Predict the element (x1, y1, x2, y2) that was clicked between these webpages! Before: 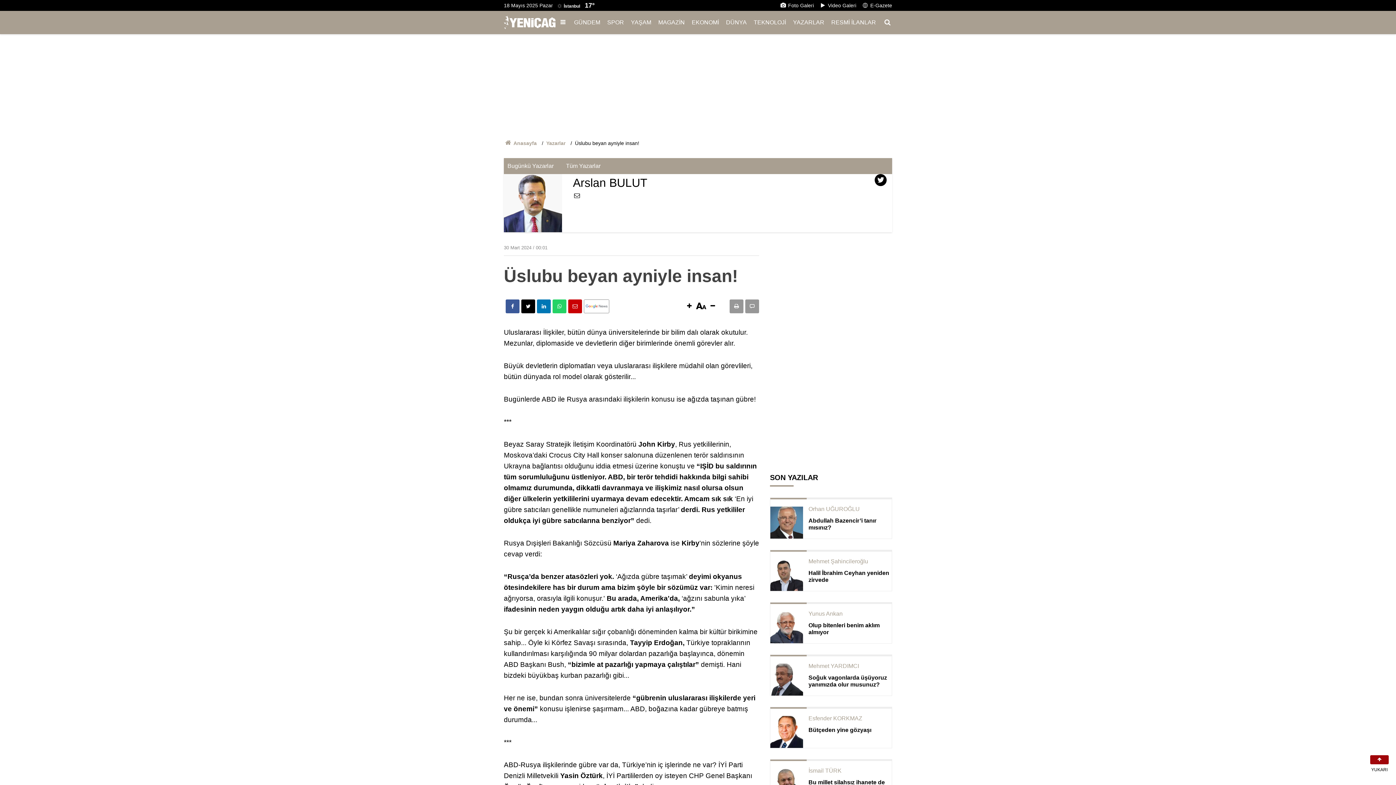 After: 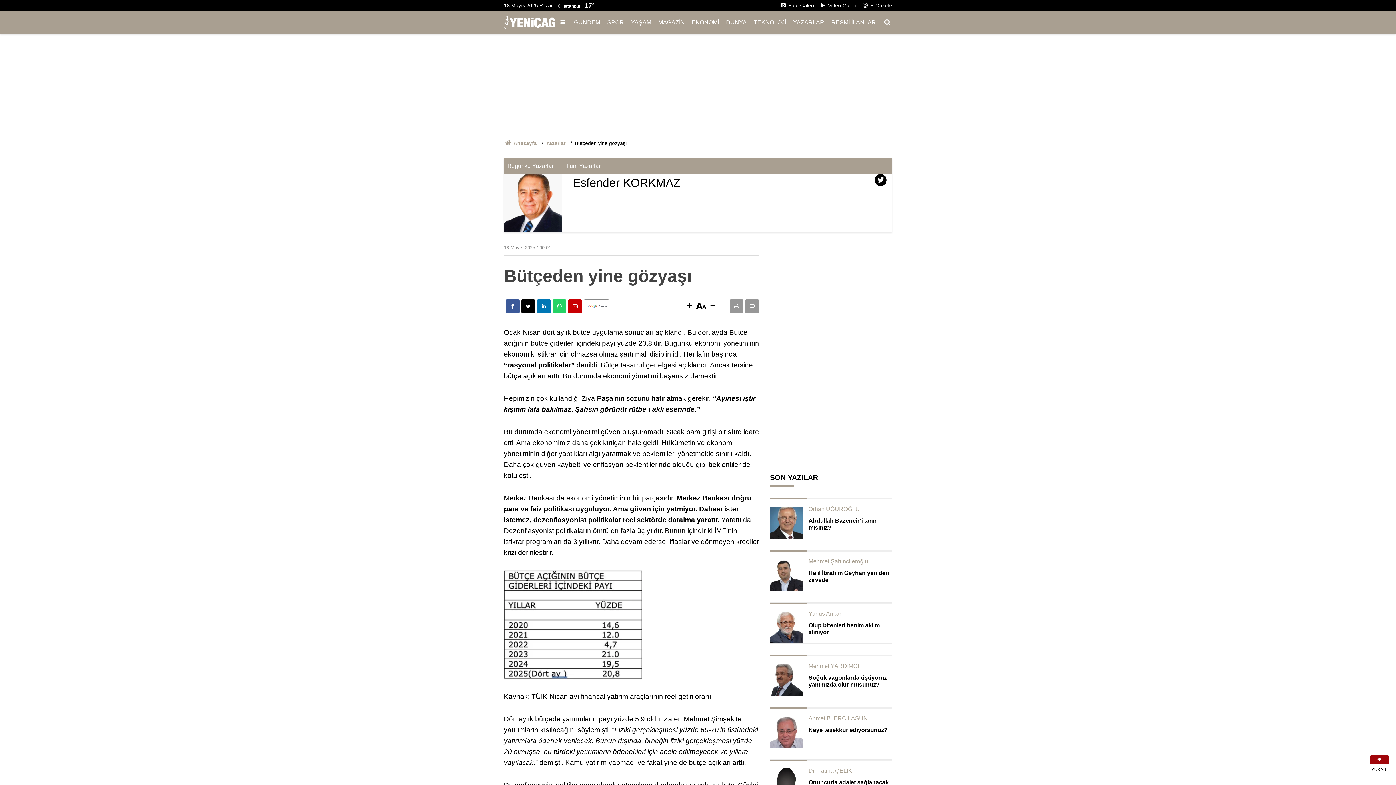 Action: label: Esfender KORKMAZ
Bütçeden yine gözyaşı bbox: (770, 716, 891, 749)